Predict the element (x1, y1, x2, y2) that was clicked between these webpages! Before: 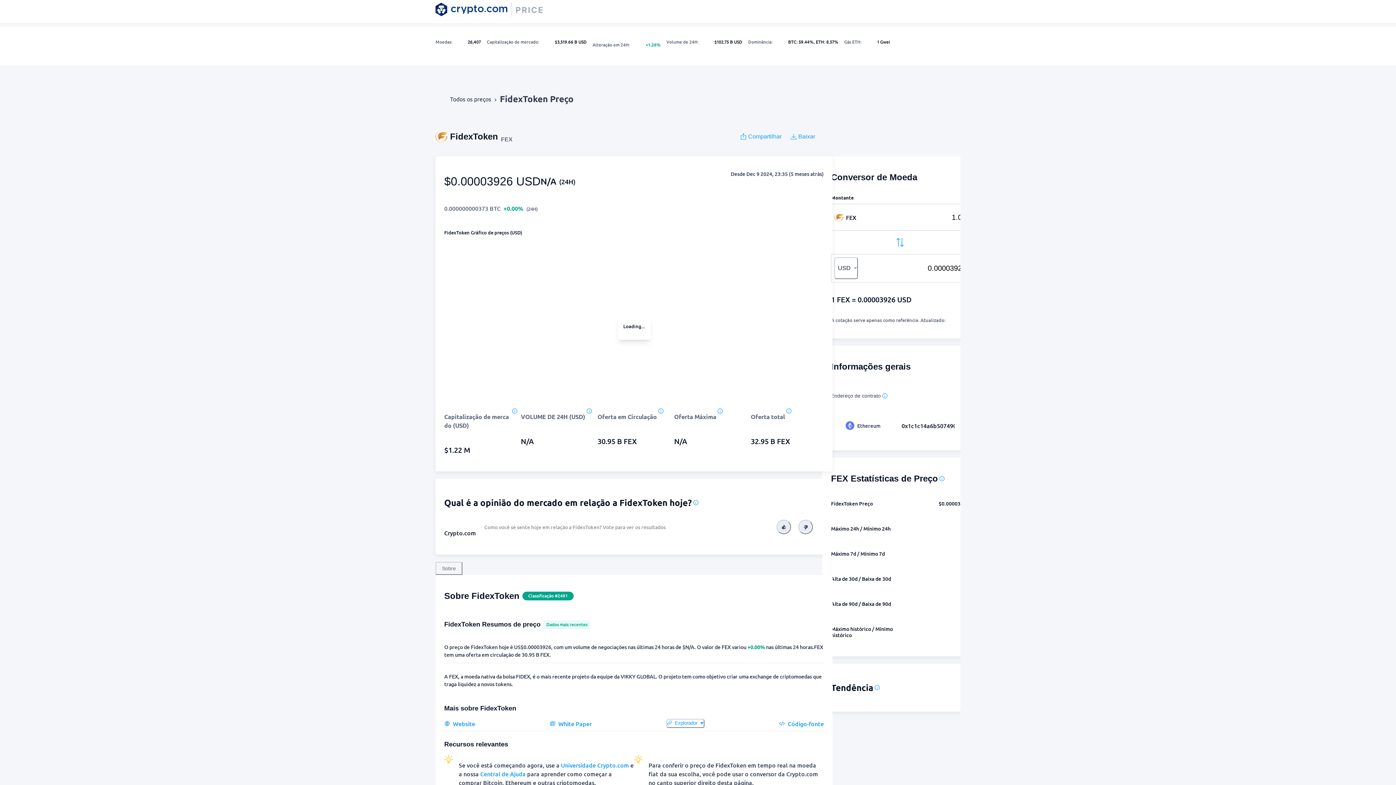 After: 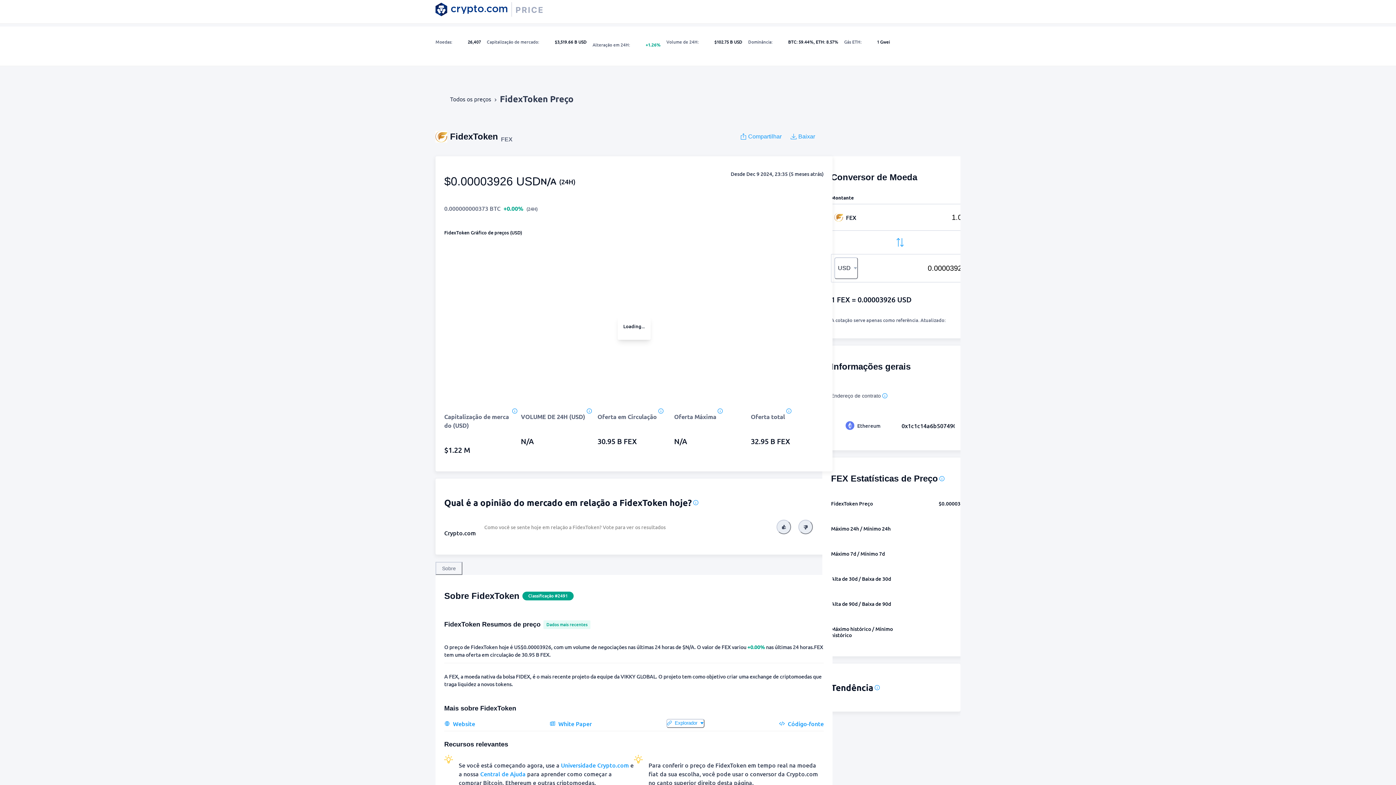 Action: label: White Paper bbox: (549, 719, 591, 728)